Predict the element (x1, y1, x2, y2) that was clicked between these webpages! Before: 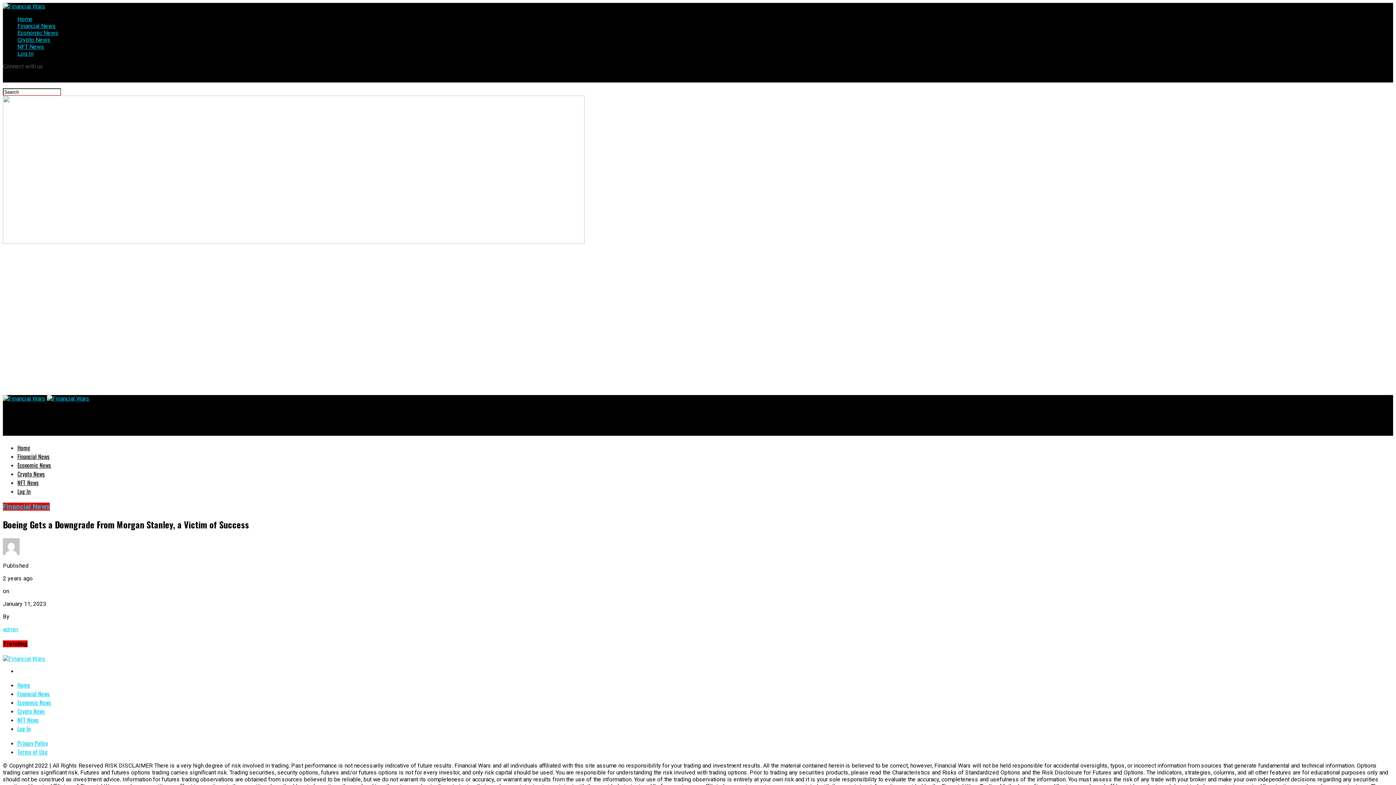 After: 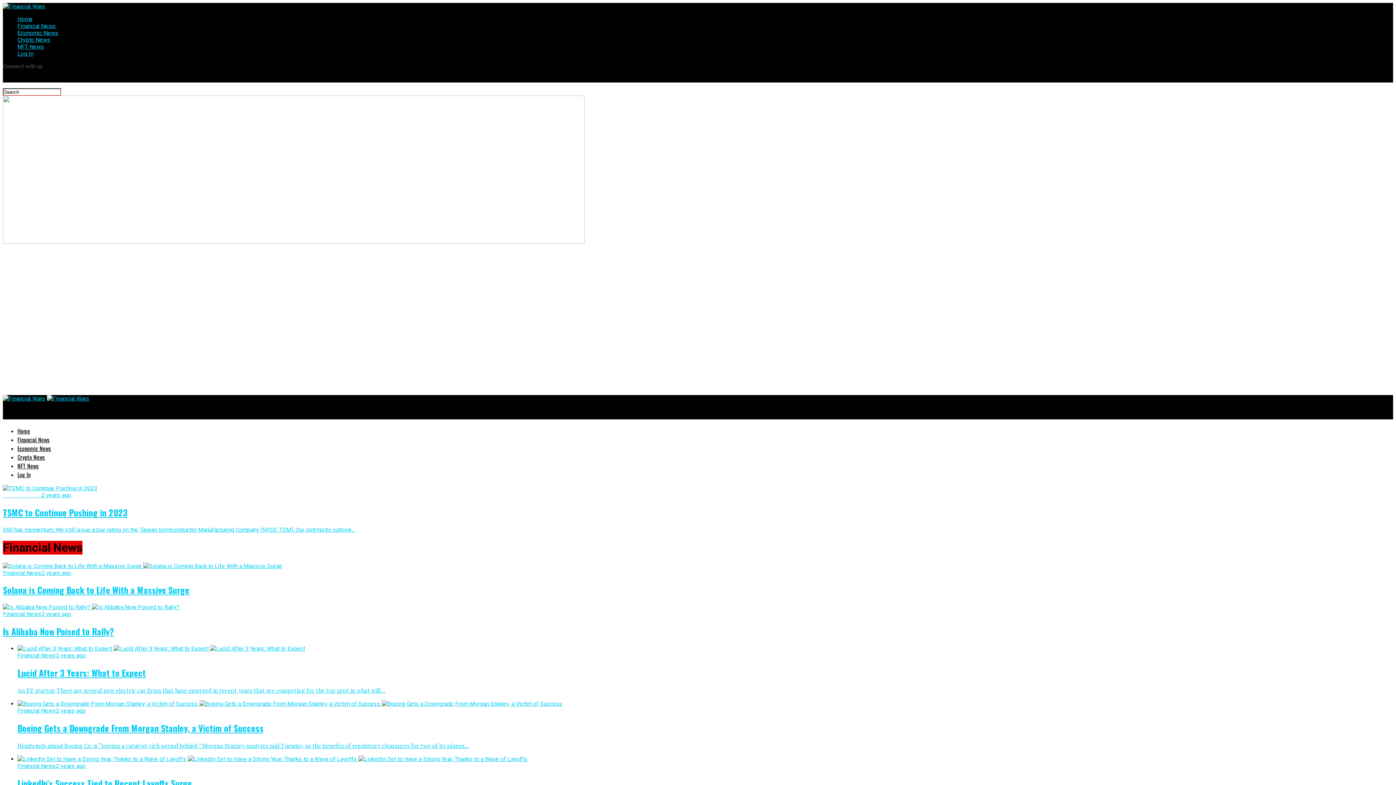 Action: label: Financial News bbox: (2, 502, 49, 510)